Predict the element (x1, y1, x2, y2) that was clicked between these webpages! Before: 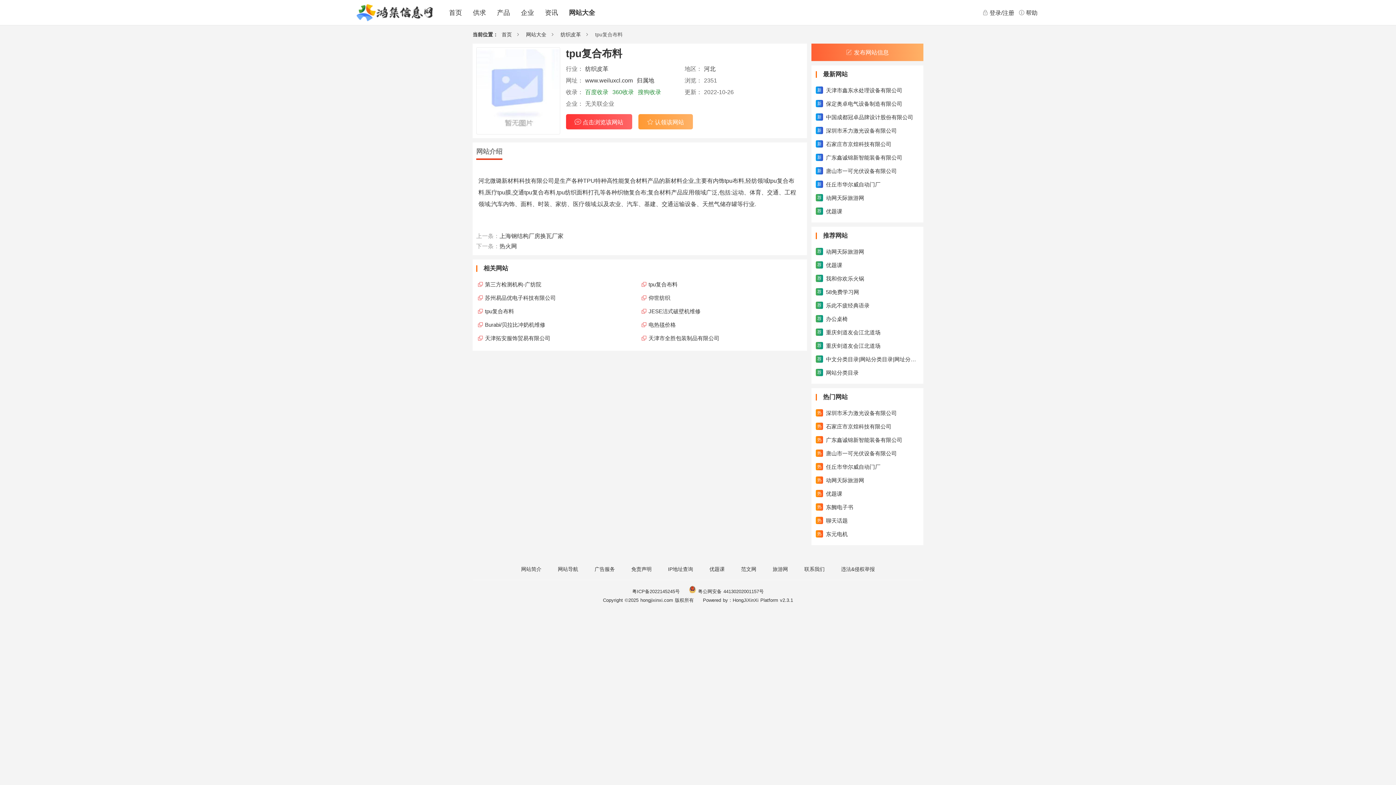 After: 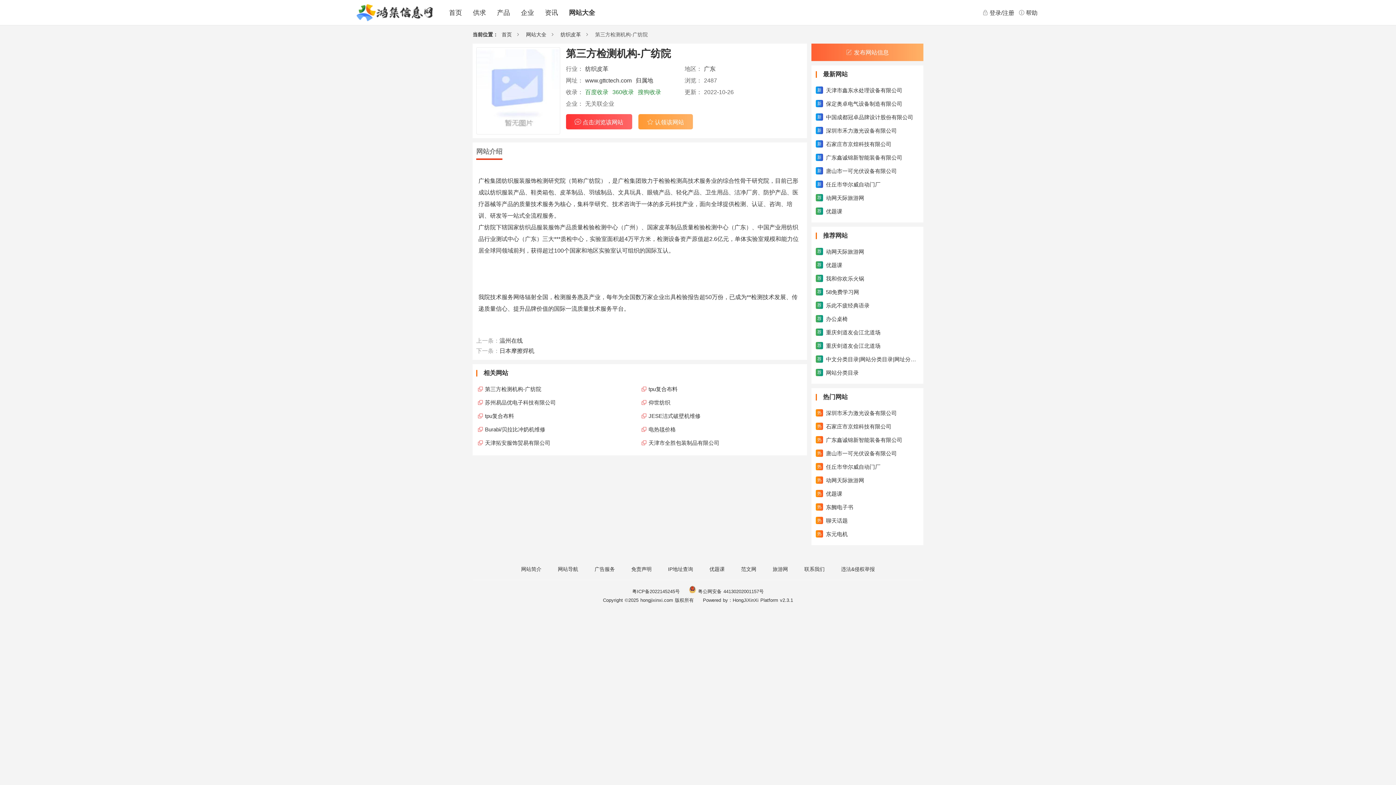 Action: bbox: (476, 277, 640, 291) label: 第三方检测机构-广纺院